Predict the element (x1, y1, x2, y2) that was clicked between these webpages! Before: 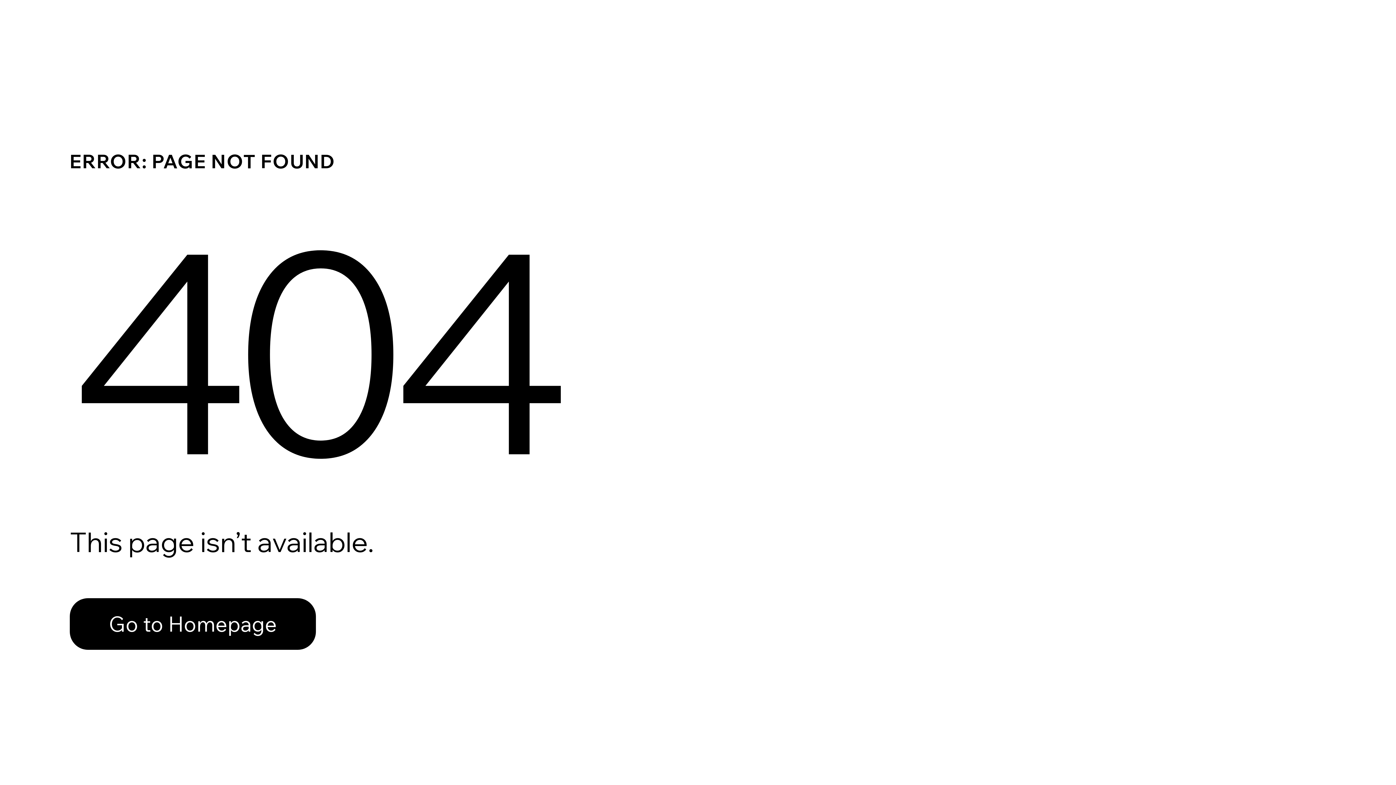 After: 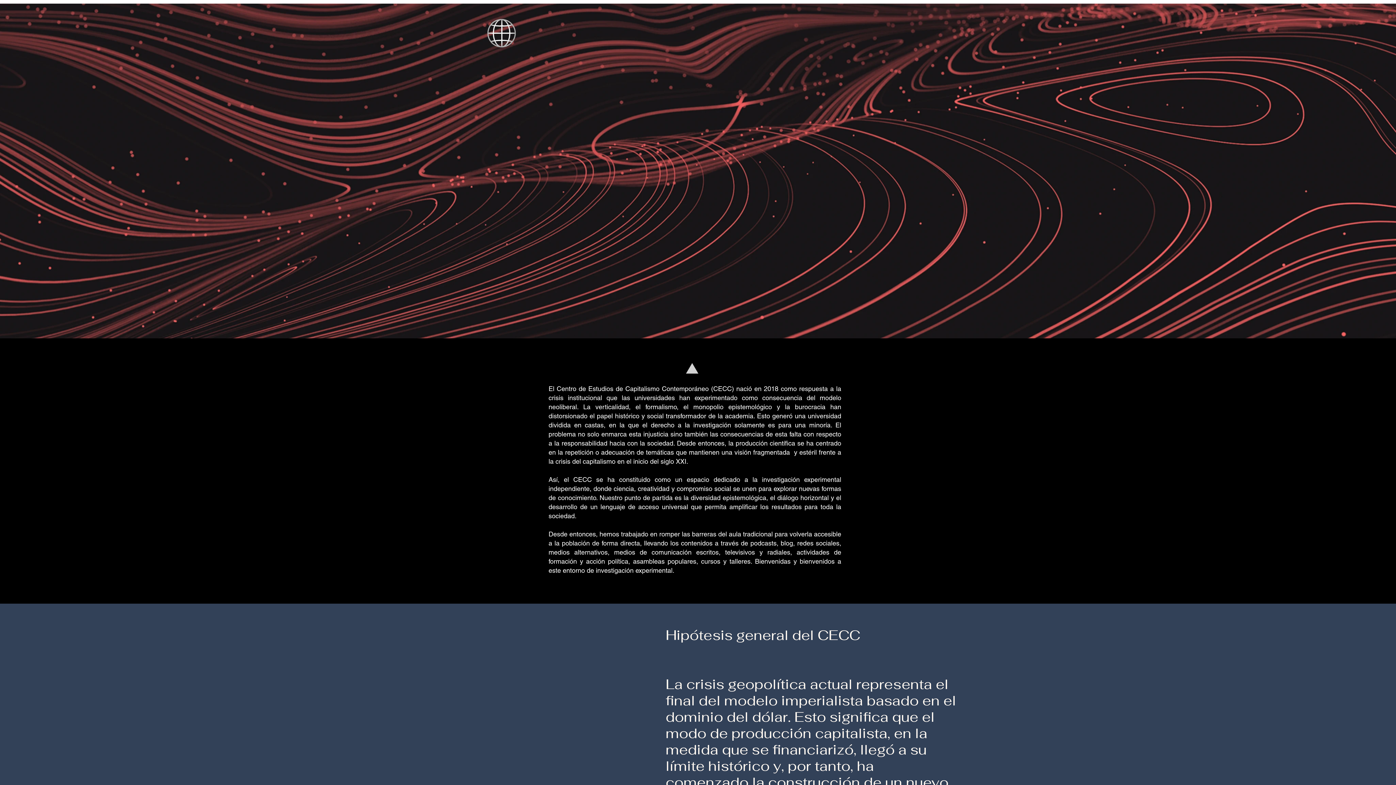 Action: label: Go to Homepage bbox: (69, 582, 768, 659)